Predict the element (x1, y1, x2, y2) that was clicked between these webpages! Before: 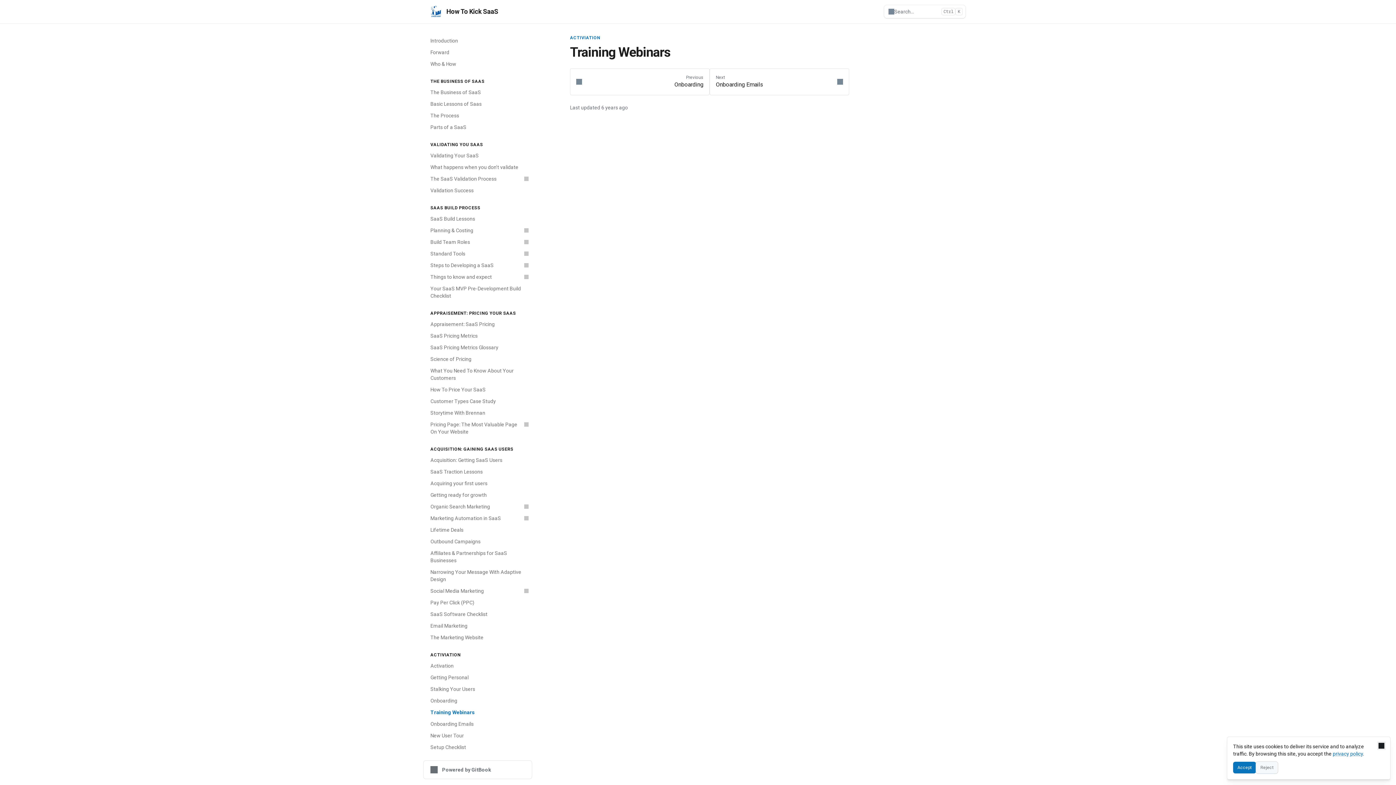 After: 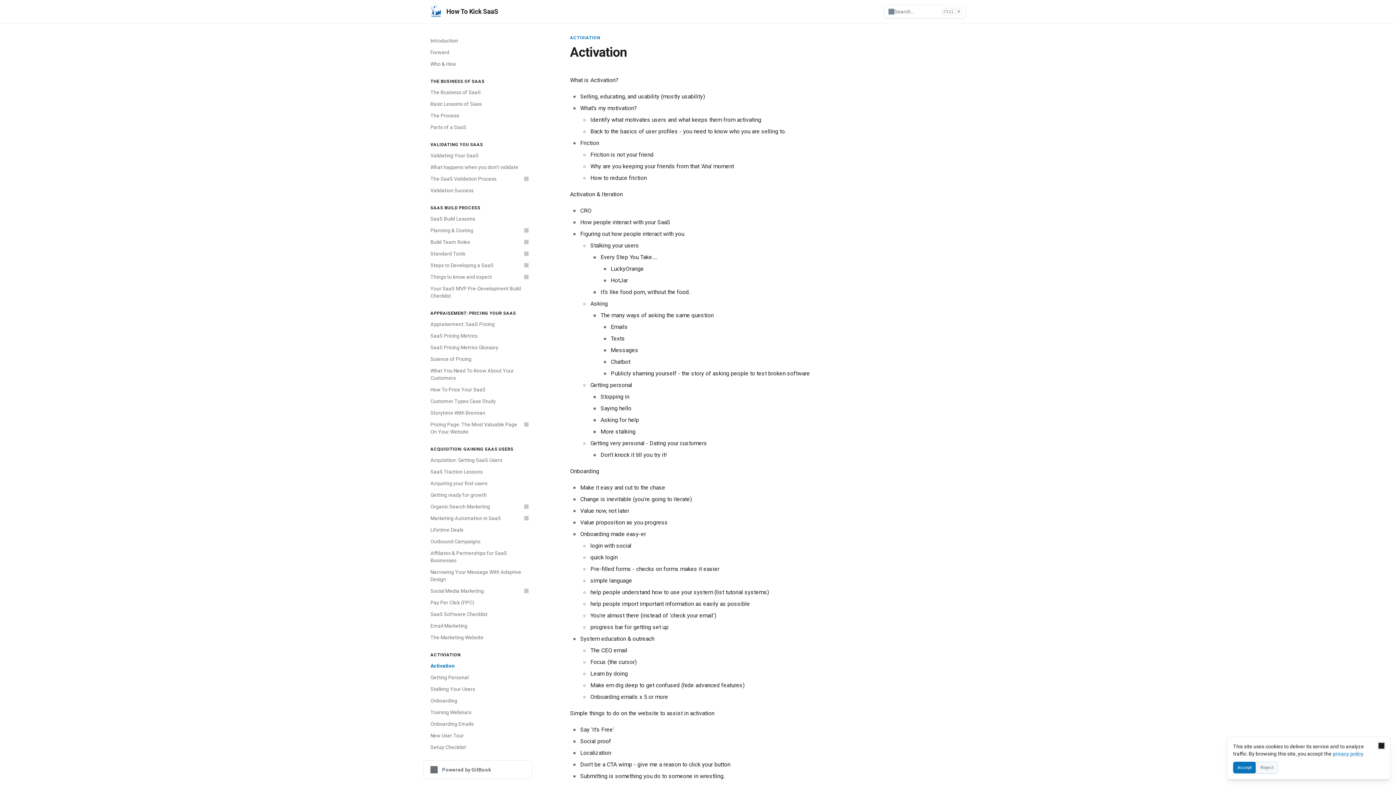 Action: bbox: (570, 34, 600, 40) label: ACTIVIATION